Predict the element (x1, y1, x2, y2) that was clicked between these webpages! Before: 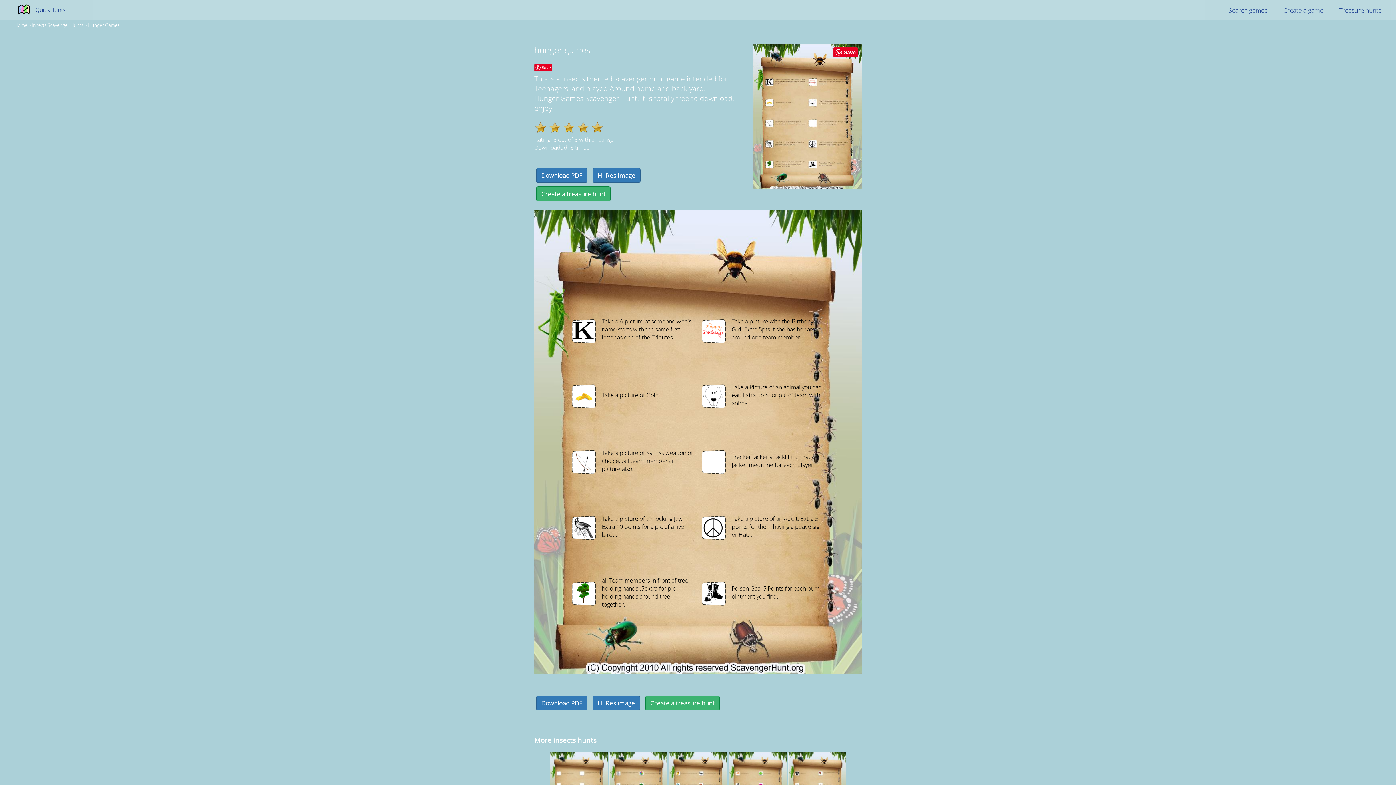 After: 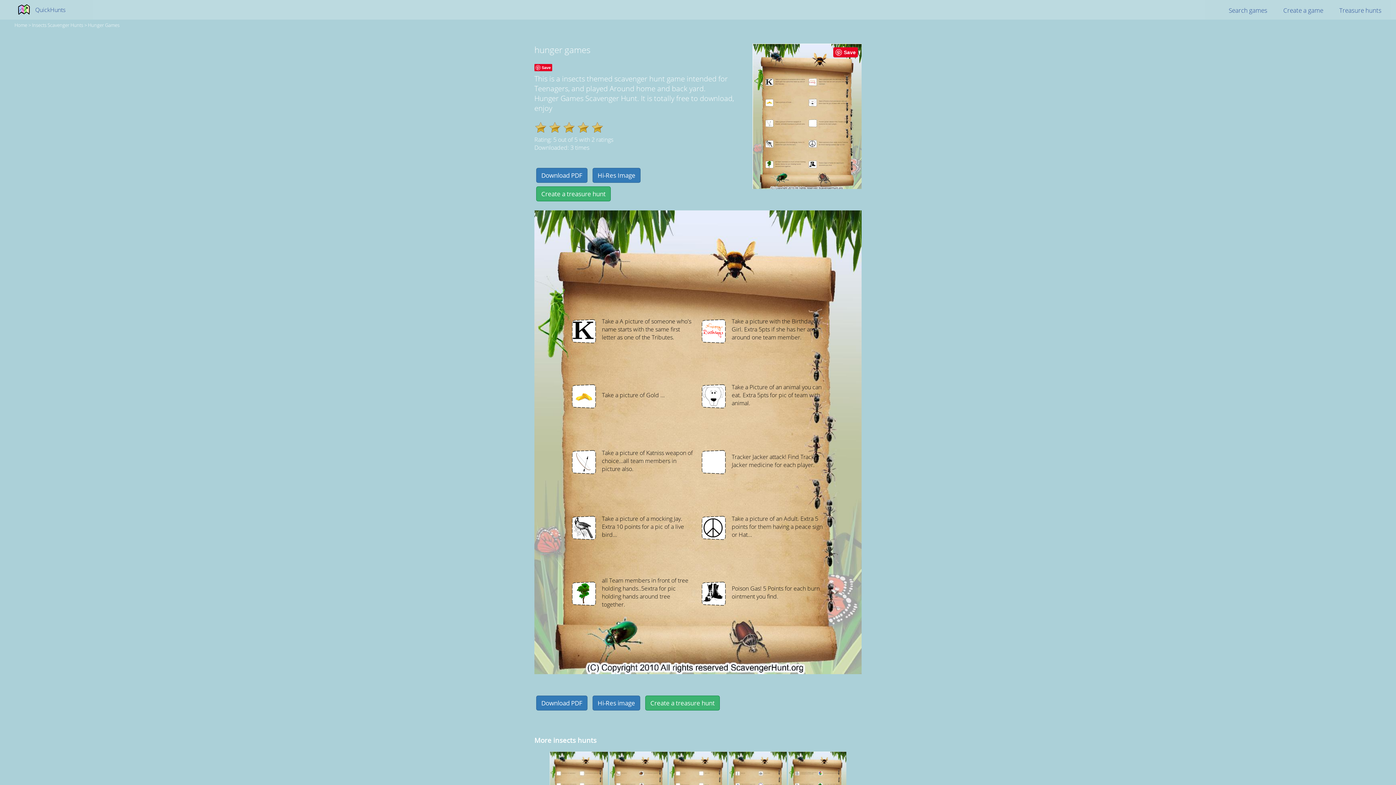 Action: bbox: (88, 21, 119, 28) label: Hunger Games